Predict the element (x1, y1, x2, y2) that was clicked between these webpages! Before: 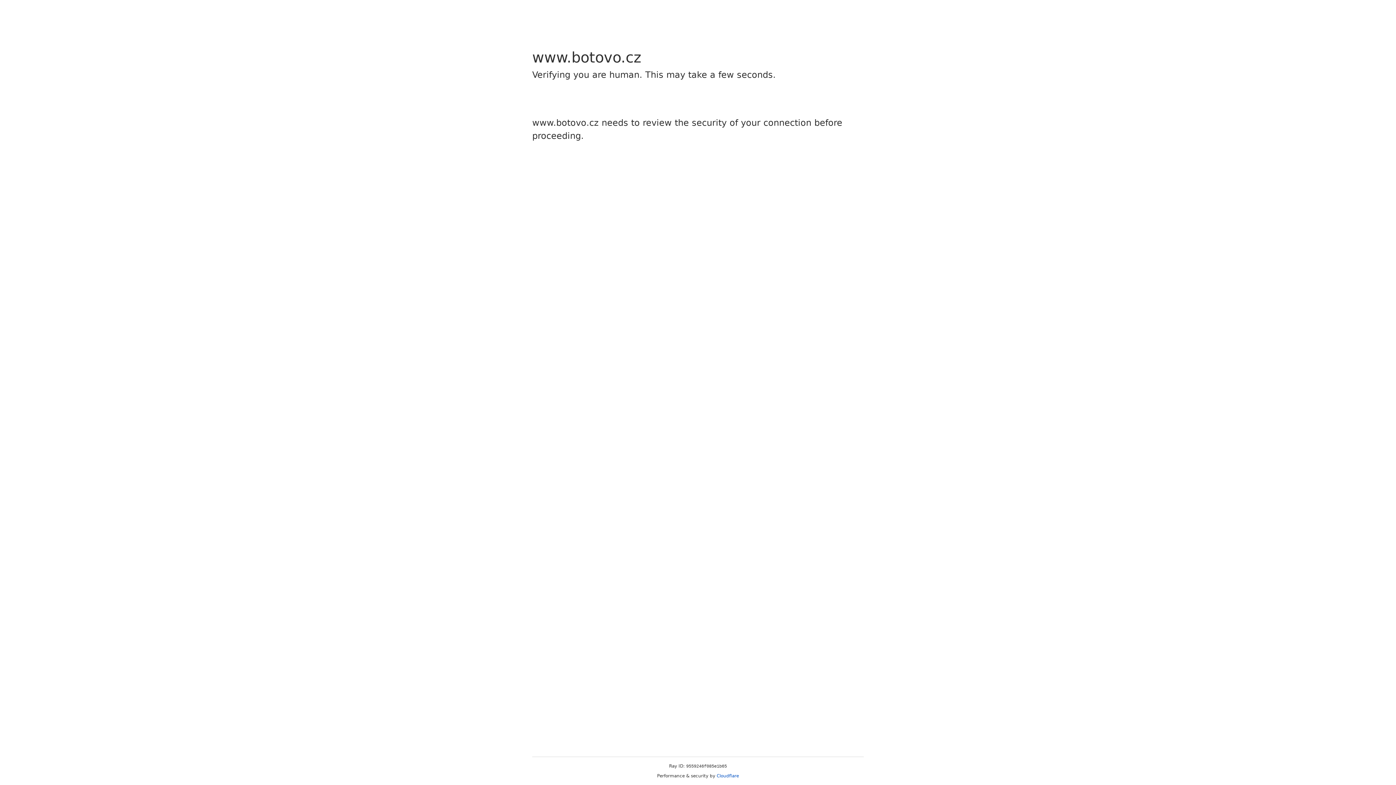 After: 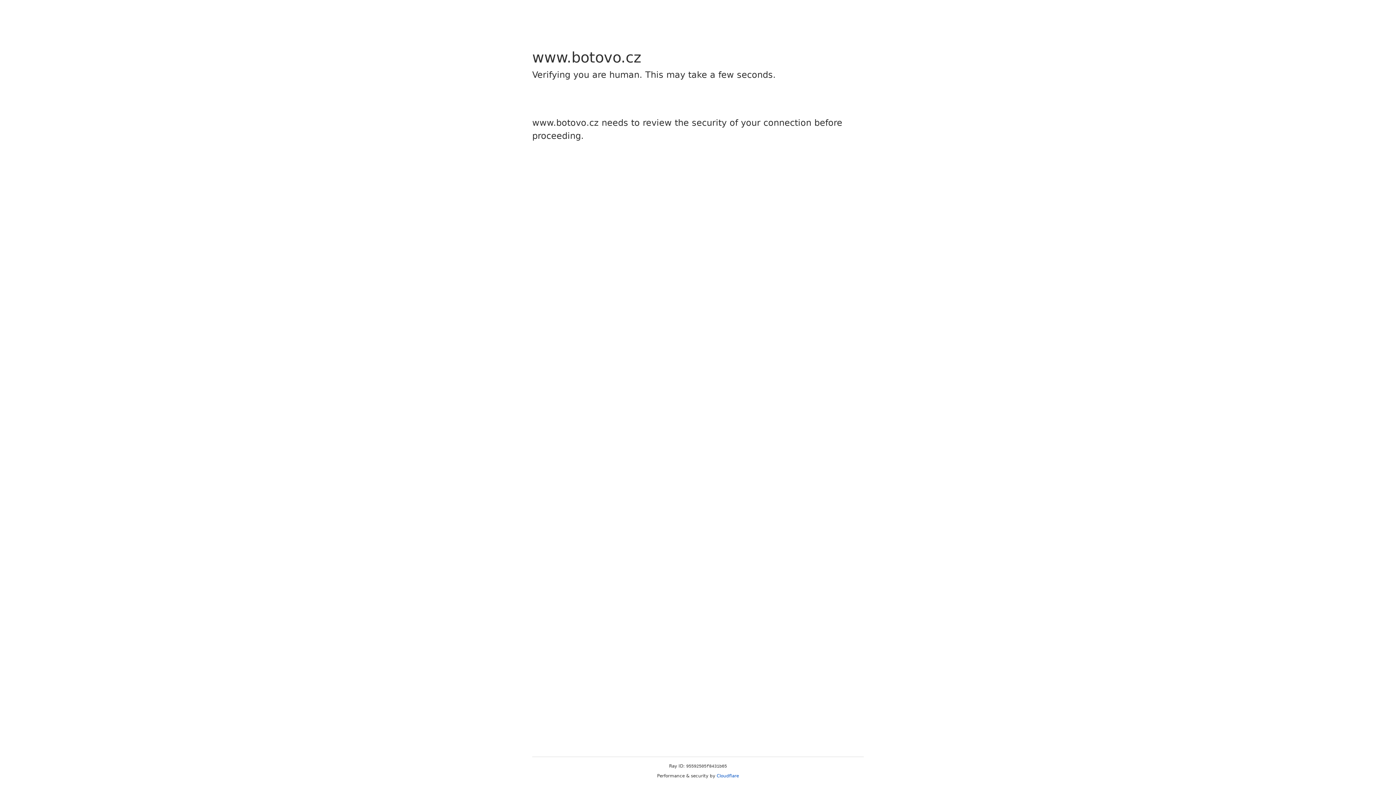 Action: label: Cloudflare bbox: (716, 773, 739, 778)